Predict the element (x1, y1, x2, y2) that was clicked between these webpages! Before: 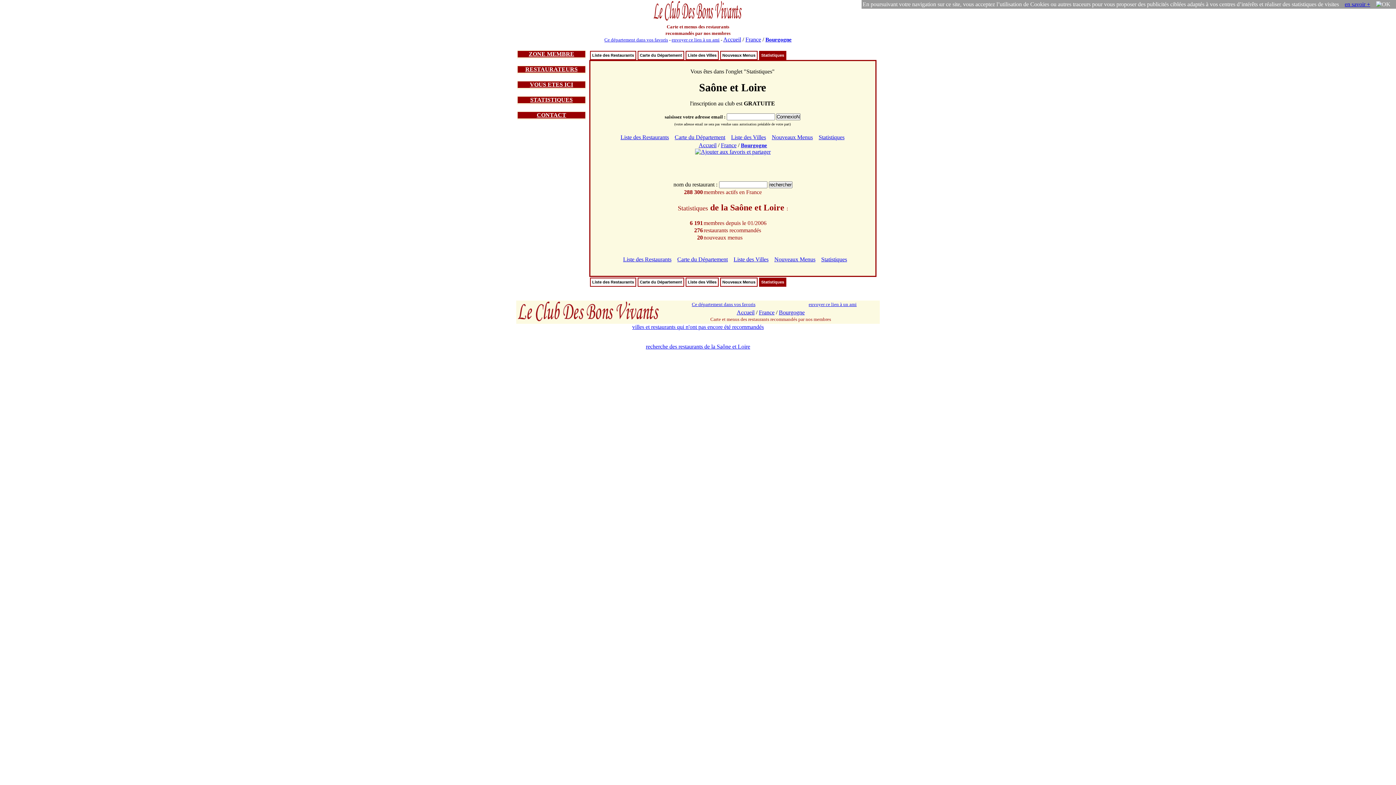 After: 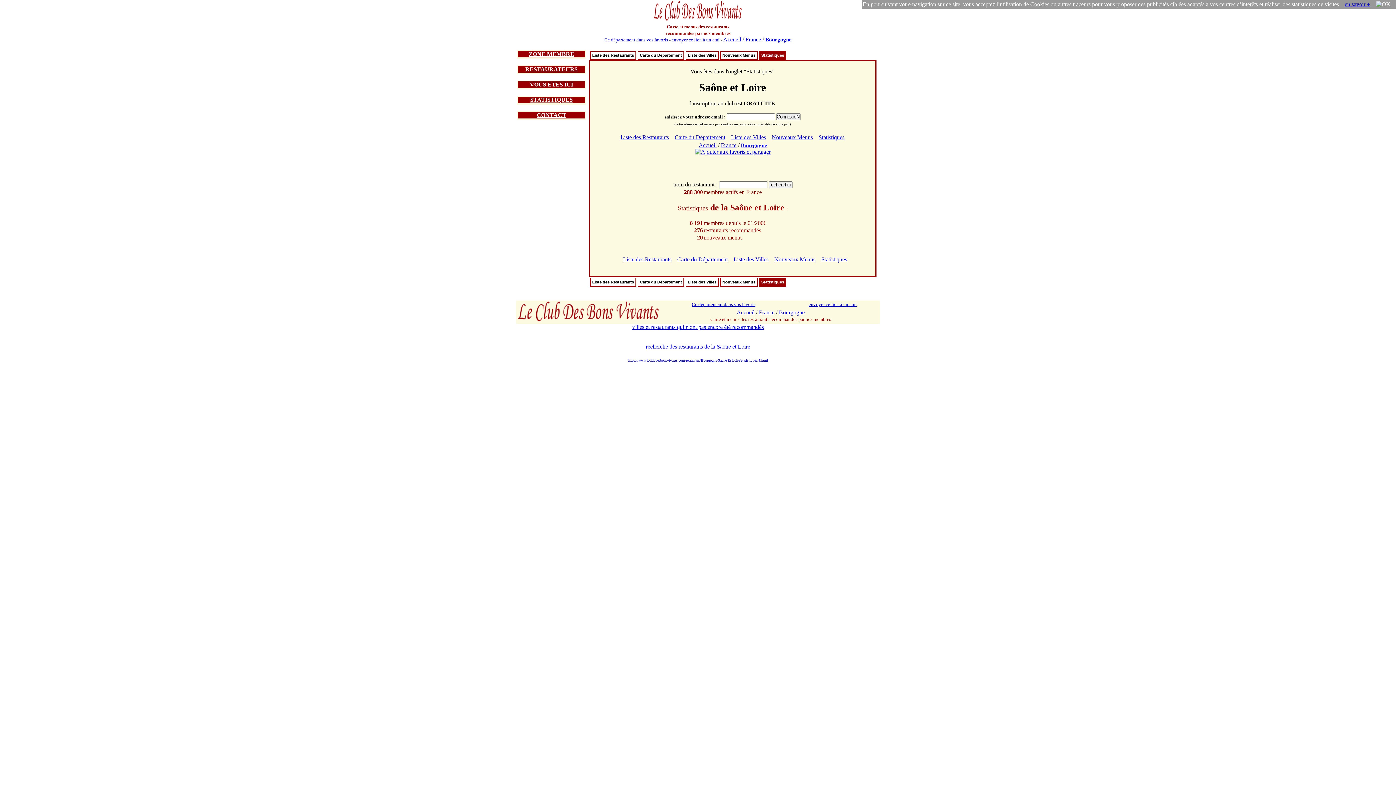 Action: label: Statistiques bbox: (818, 134, 844, 140)